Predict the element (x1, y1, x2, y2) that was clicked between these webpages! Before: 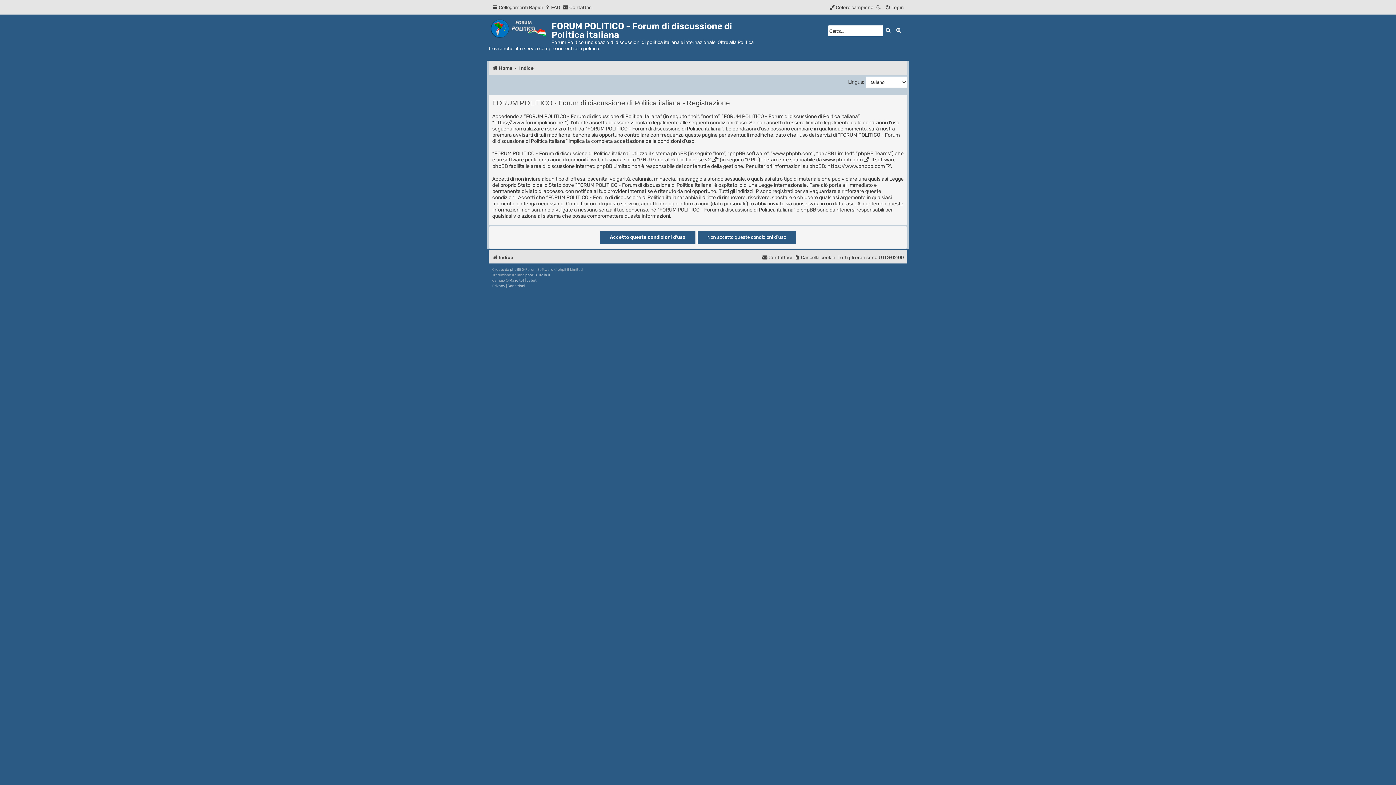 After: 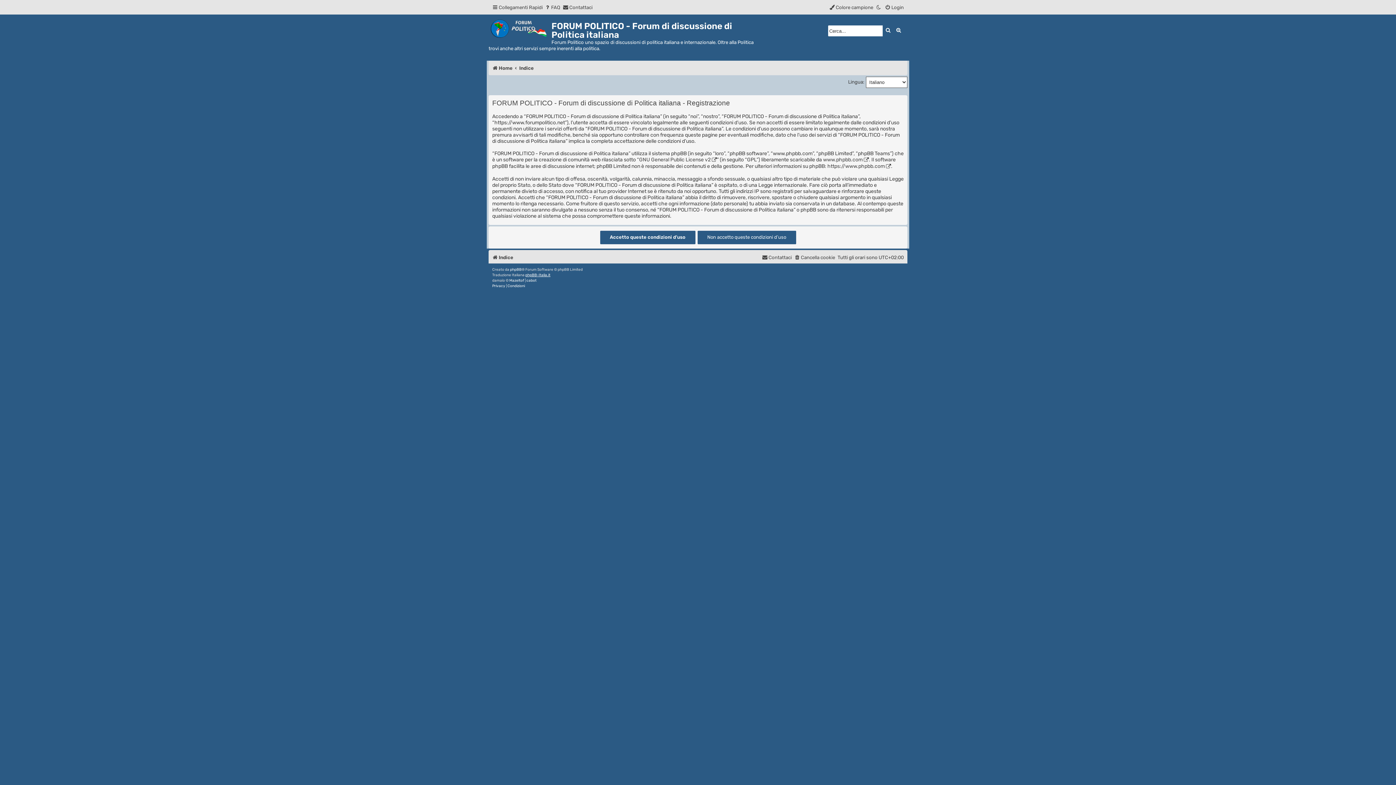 Action: label: phpBB-Italia.it bbox: (525, 272, 550, 278)